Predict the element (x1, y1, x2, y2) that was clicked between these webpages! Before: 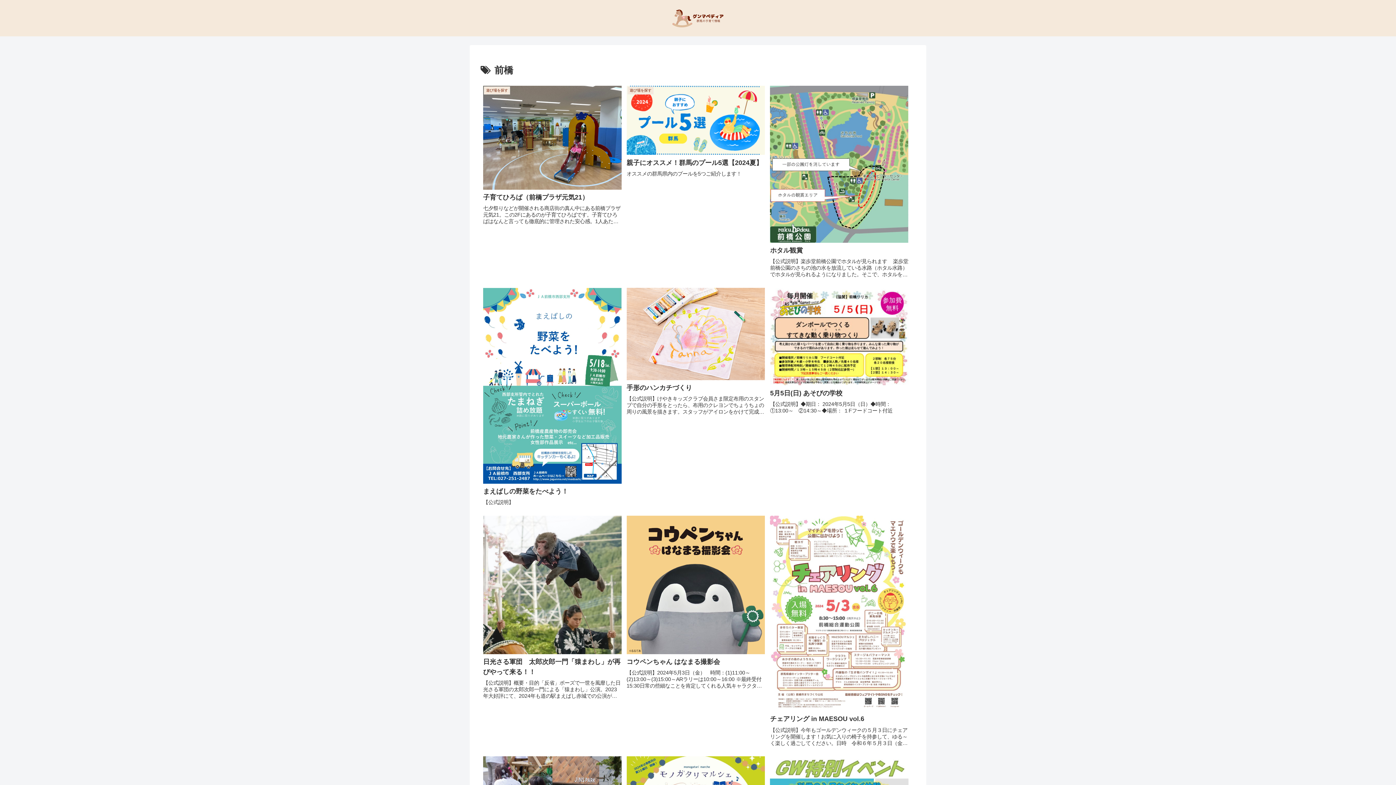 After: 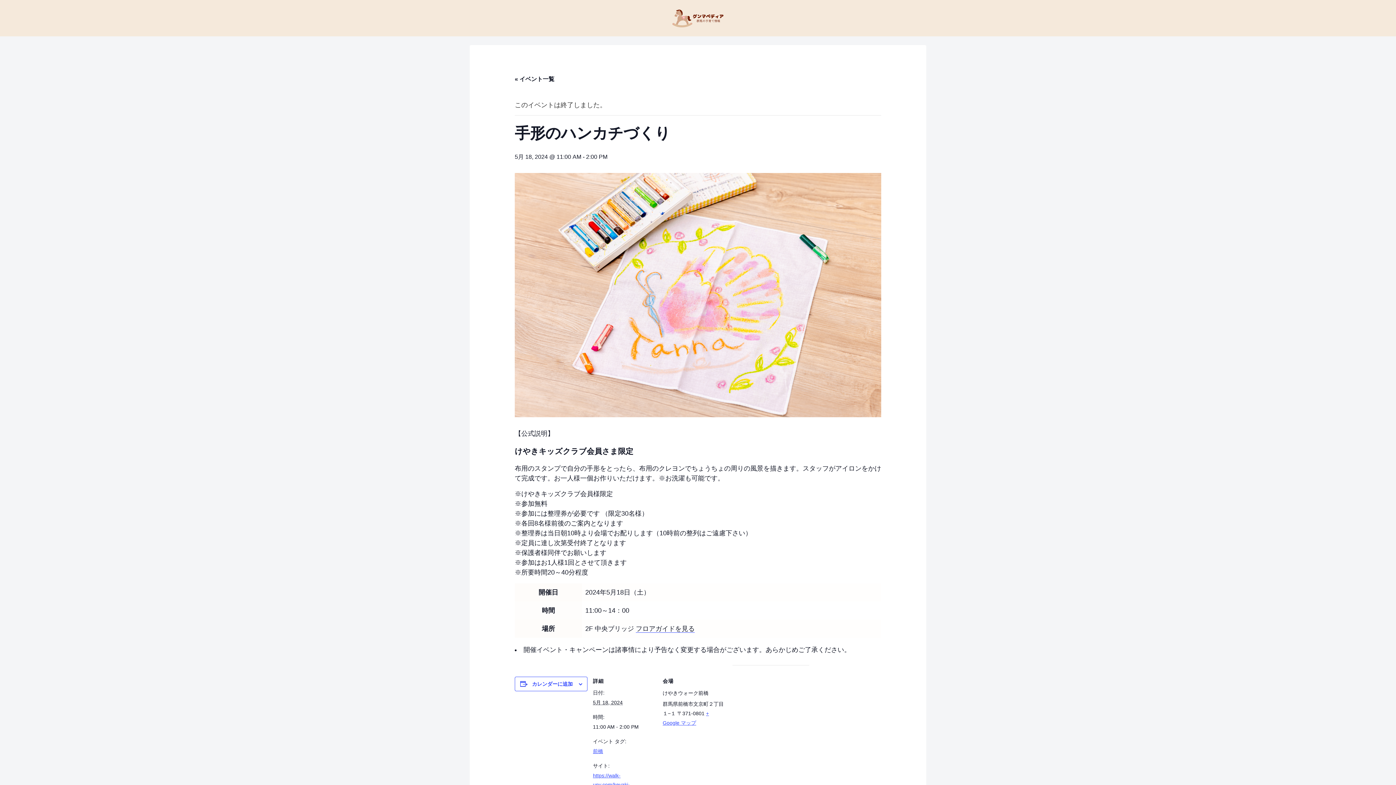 Action: bbox: (624, 284, 767, 512) label: 手形のハンカチづくり
【公式説明】けやきキッズクラブ会員さま限定布用のスタンプで自分の手形をとったら、布用のクレヨンでちょうちょの周りの風景を描きます。スタッフがアイロンをかけて完成です。お一人様一個お作りいただけます。※お洗濯も可能です。※けやきキッズクラブ会...